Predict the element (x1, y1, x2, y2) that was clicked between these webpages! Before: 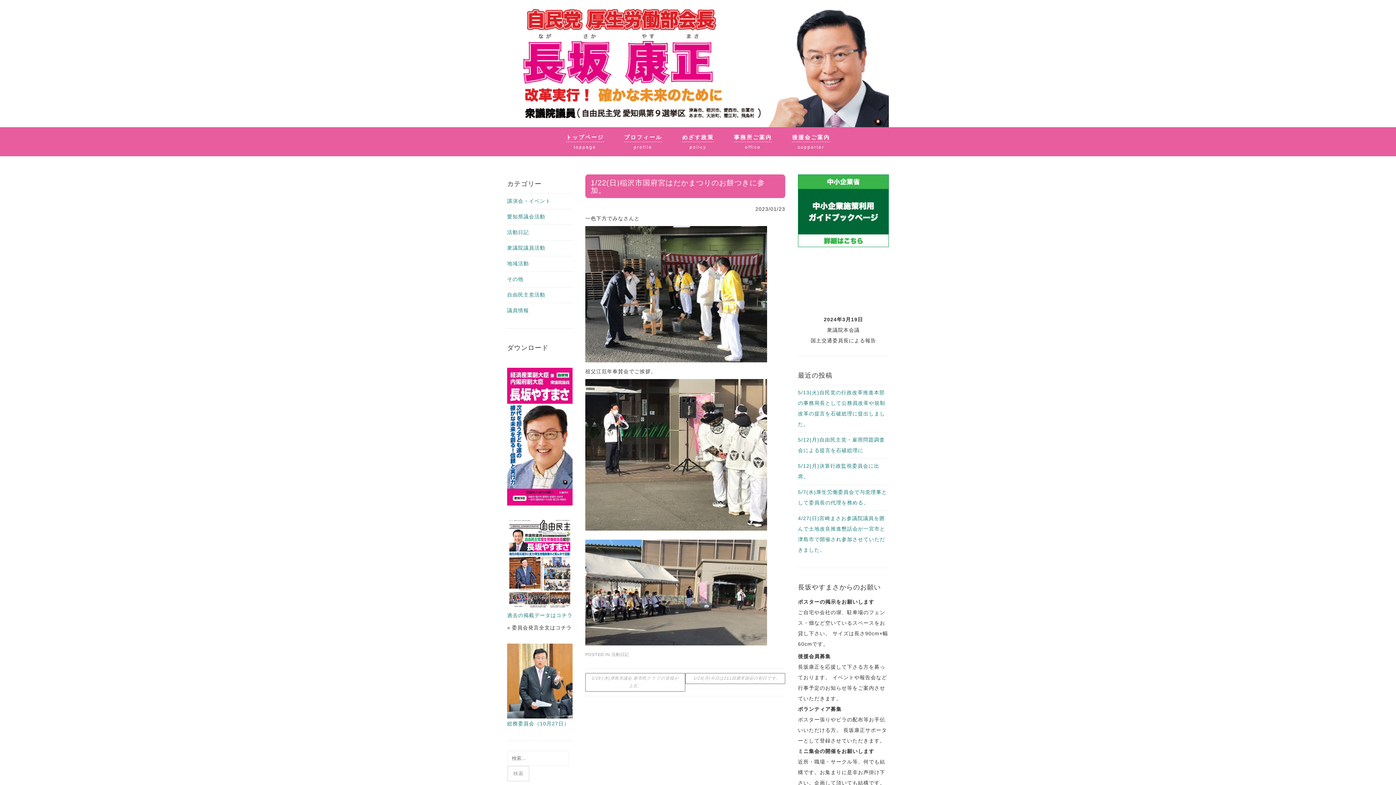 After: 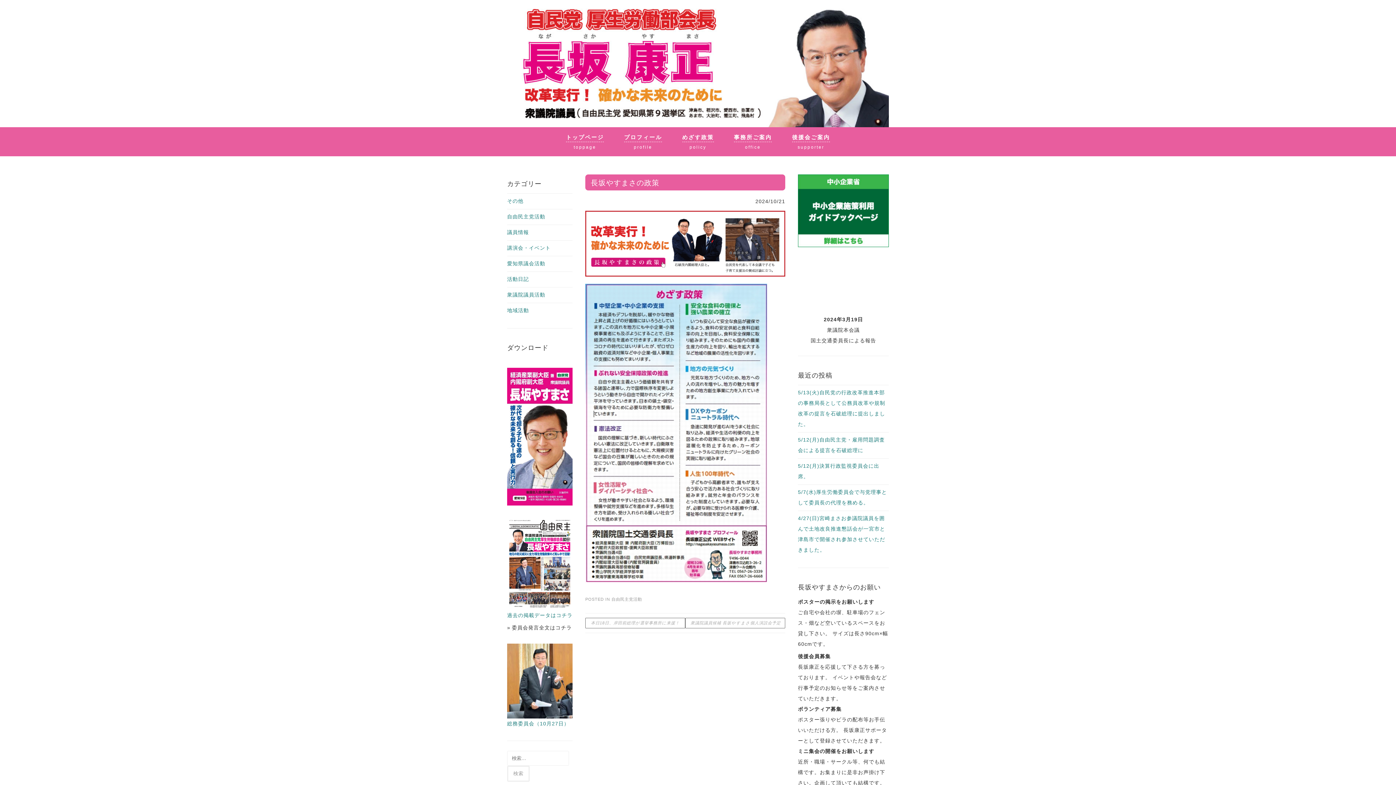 Action: label: めざす政策
policy bbox: (682, 135, 714, 149)